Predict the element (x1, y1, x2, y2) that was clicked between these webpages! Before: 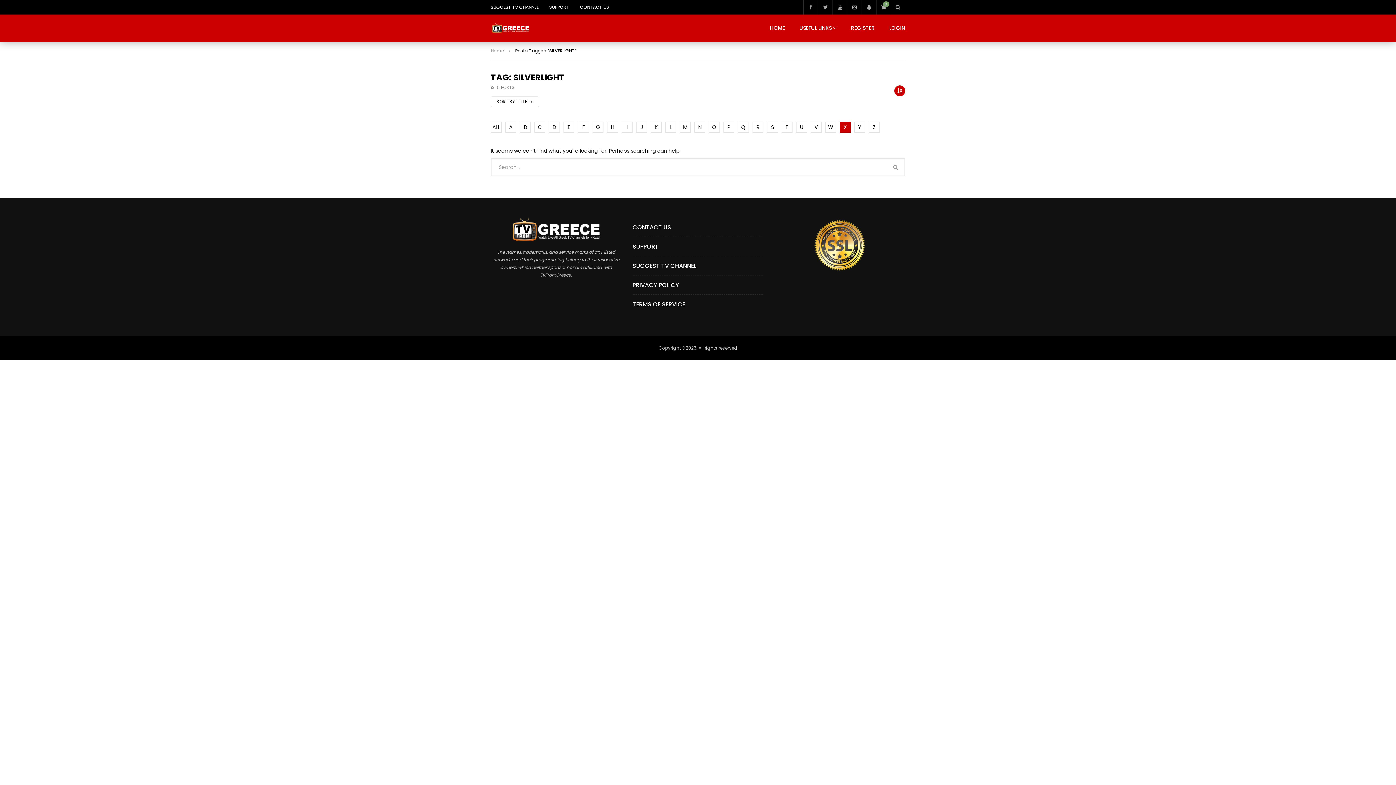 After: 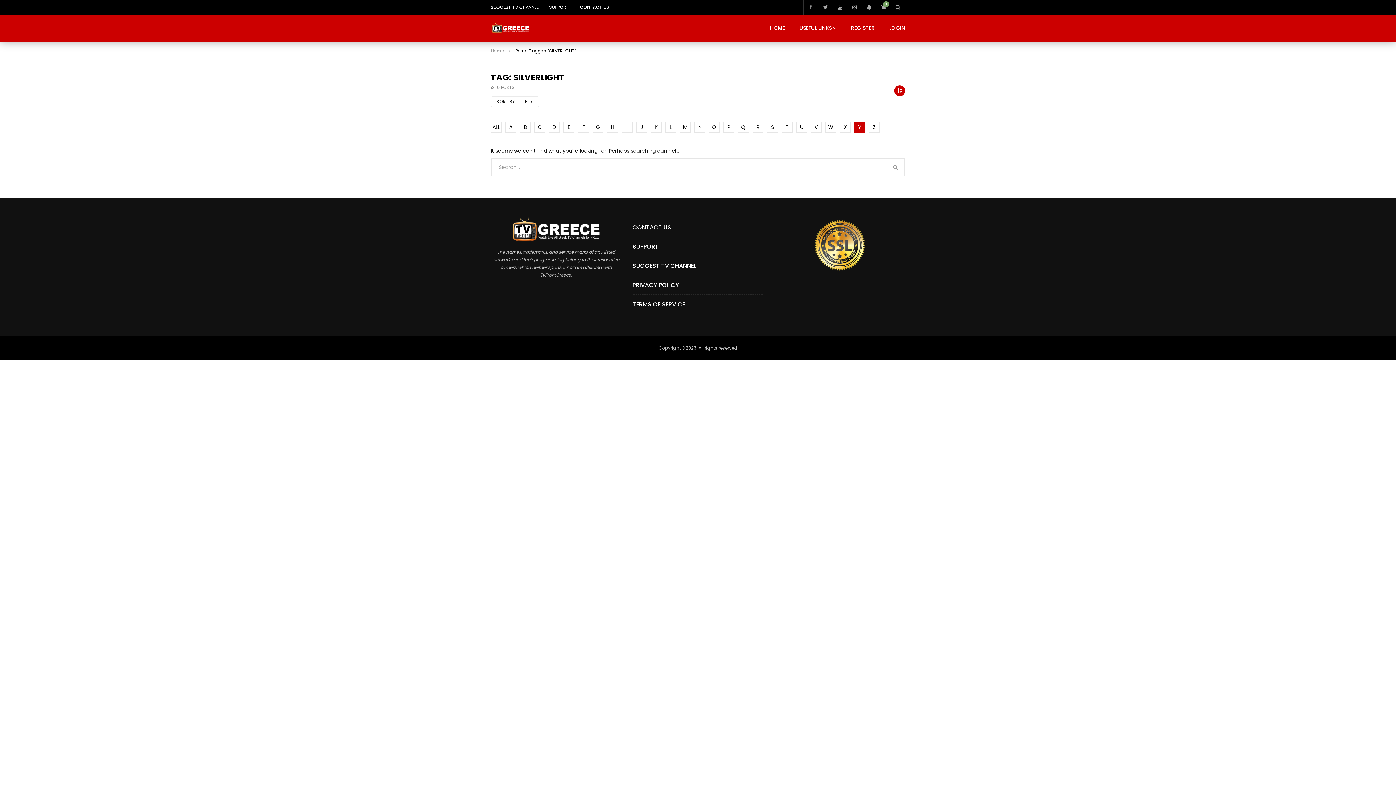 Action: label: Y bbox: (854, 121, 865, 132)